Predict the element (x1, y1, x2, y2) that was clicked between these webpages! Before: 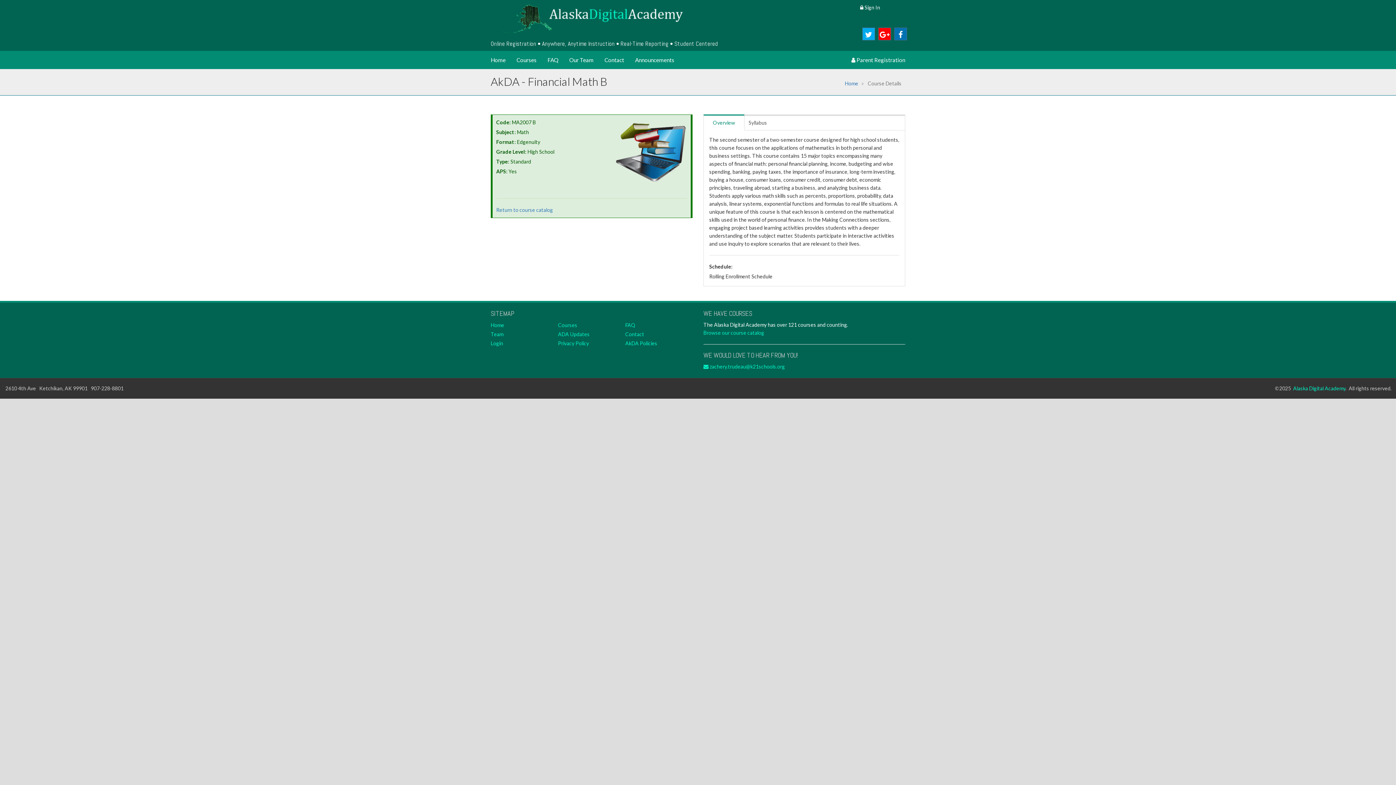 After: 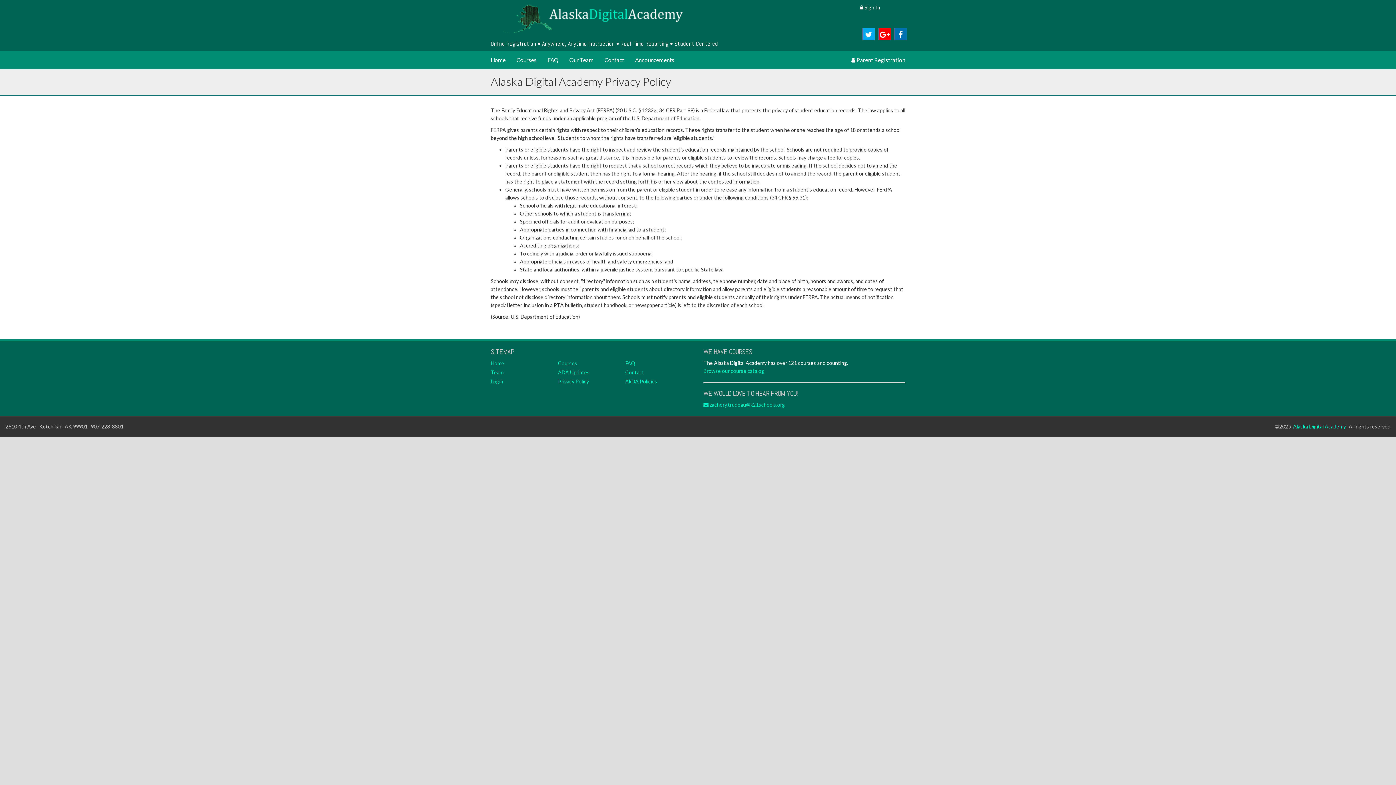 Action: bbox: (558, 340, 589, 346) label: Privacy Policy